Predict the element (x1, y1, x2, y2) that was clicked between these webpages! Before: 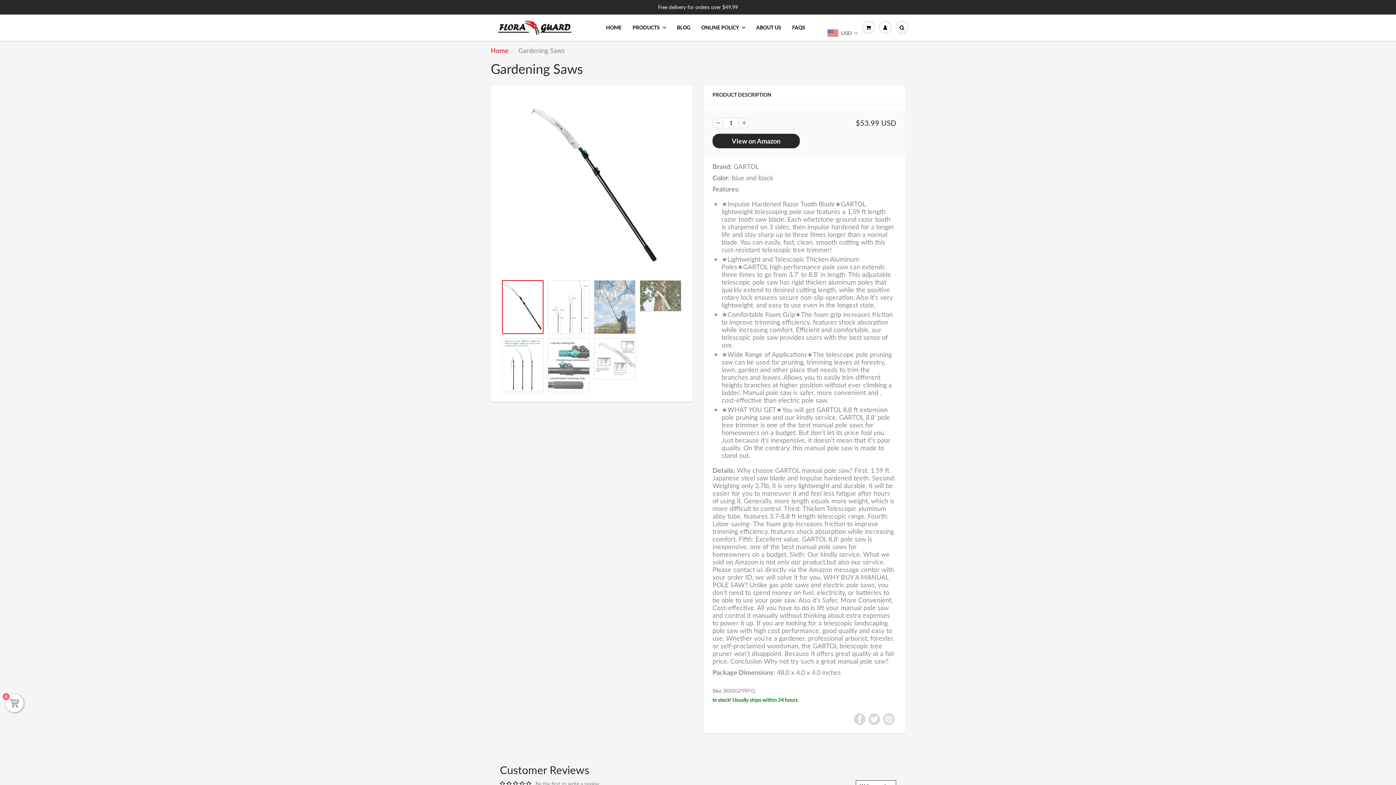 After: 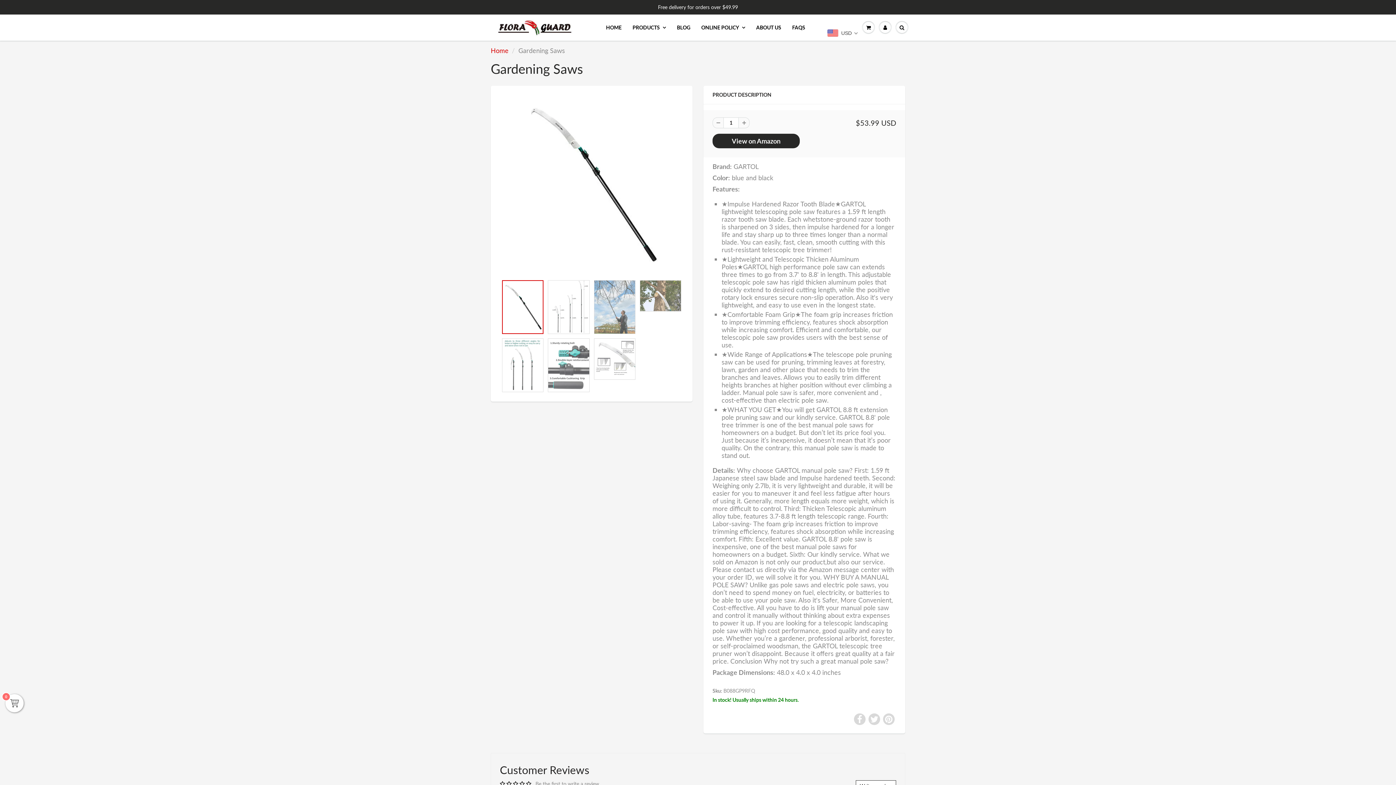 Action: bbox: (712, 133, 800, 148) label: View on Amazon